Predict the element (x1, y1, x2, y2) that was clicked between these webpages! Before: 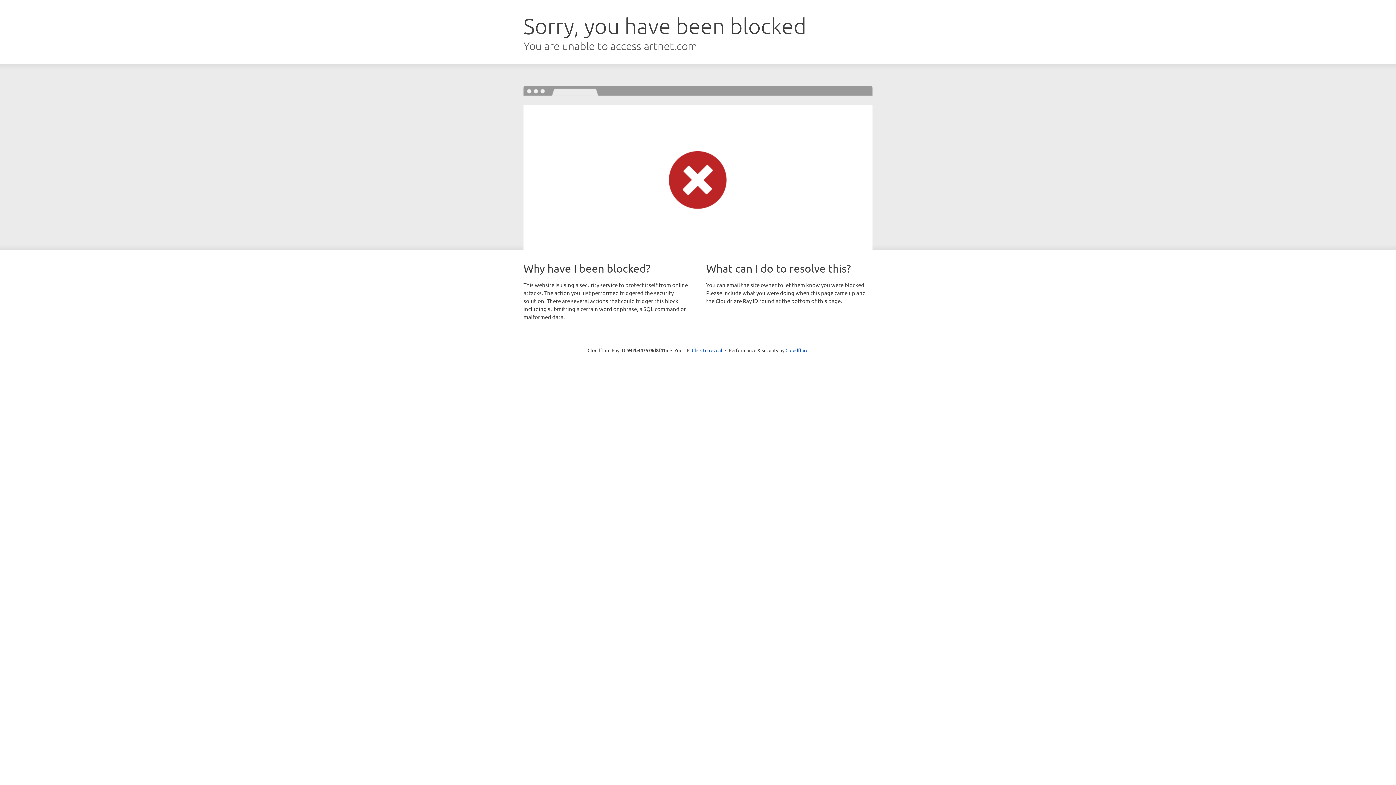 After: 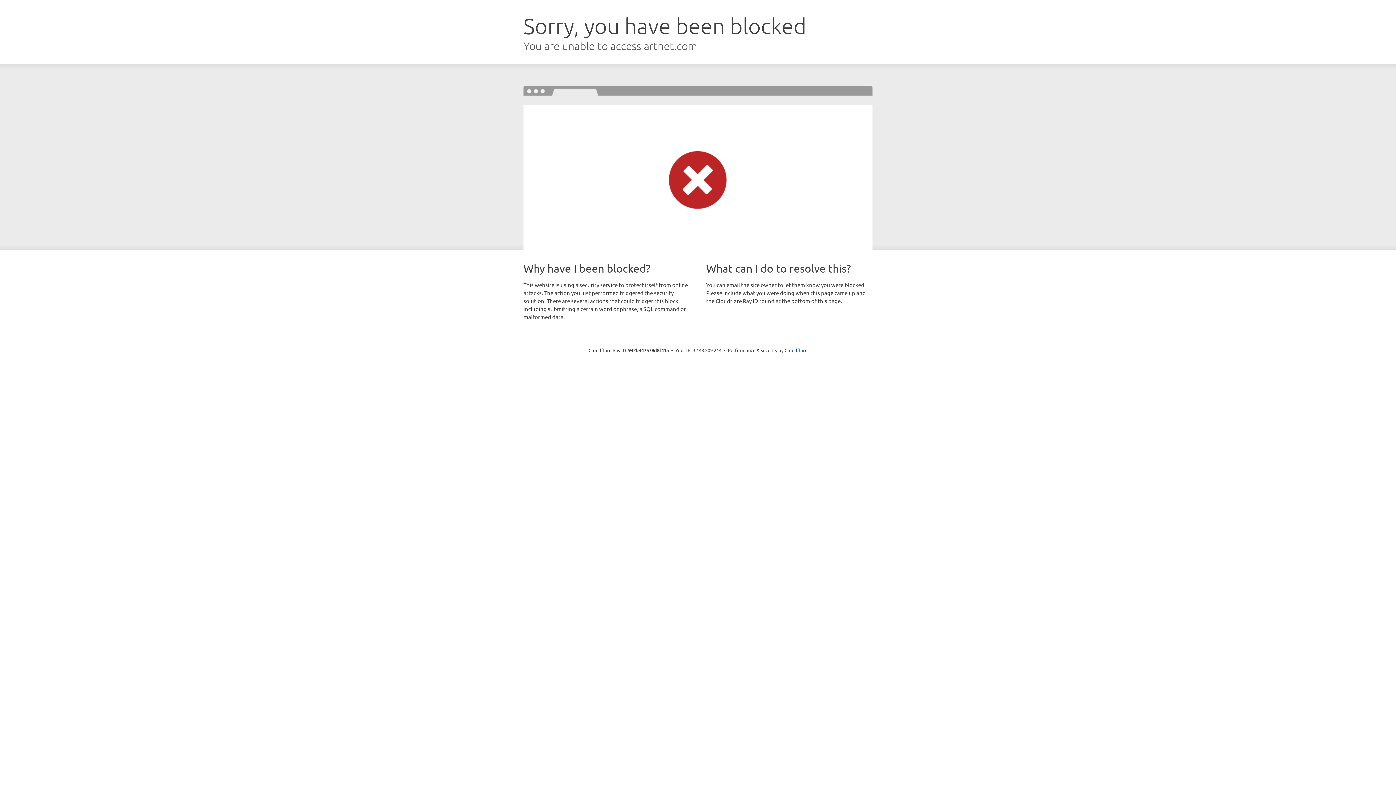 Action: label: Click to reveal bbox: (692, 346, 722, 353)